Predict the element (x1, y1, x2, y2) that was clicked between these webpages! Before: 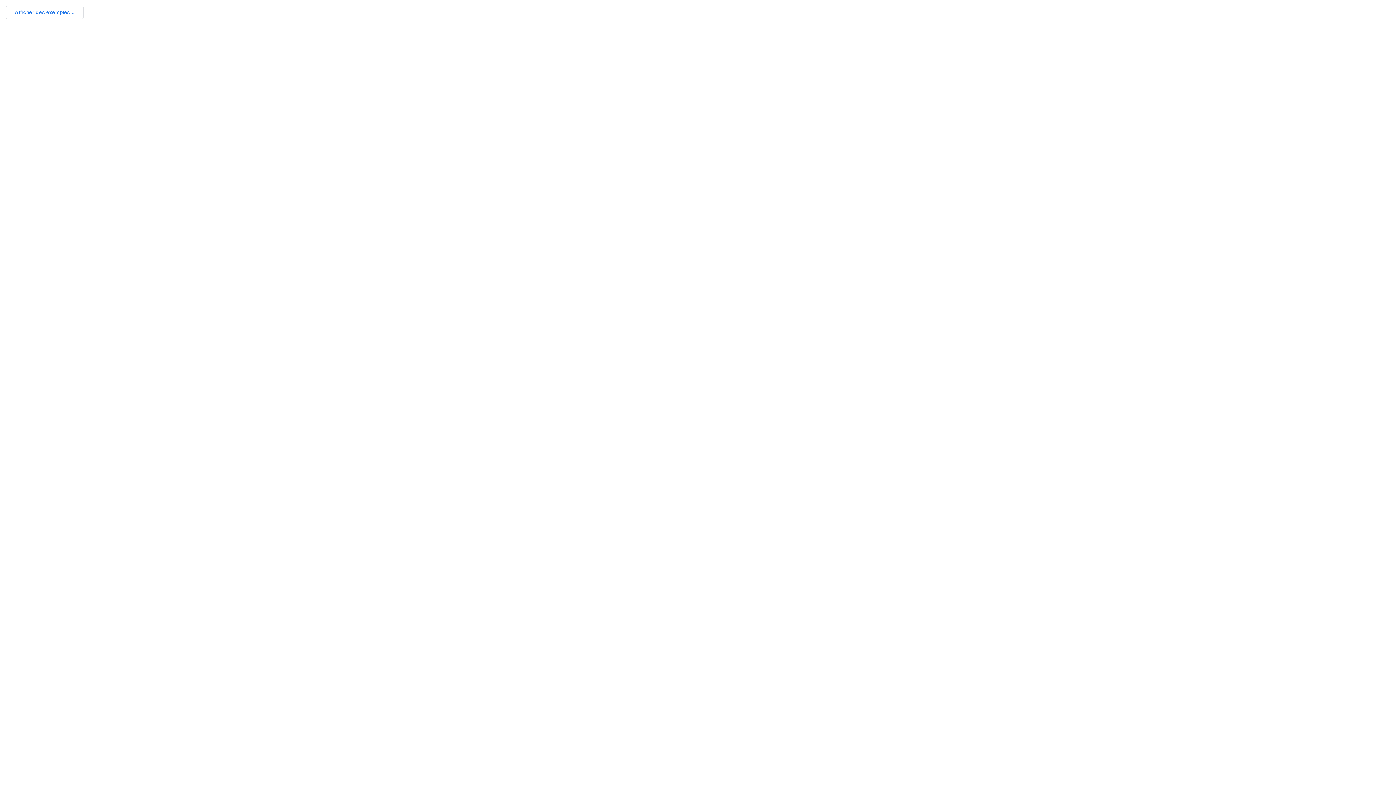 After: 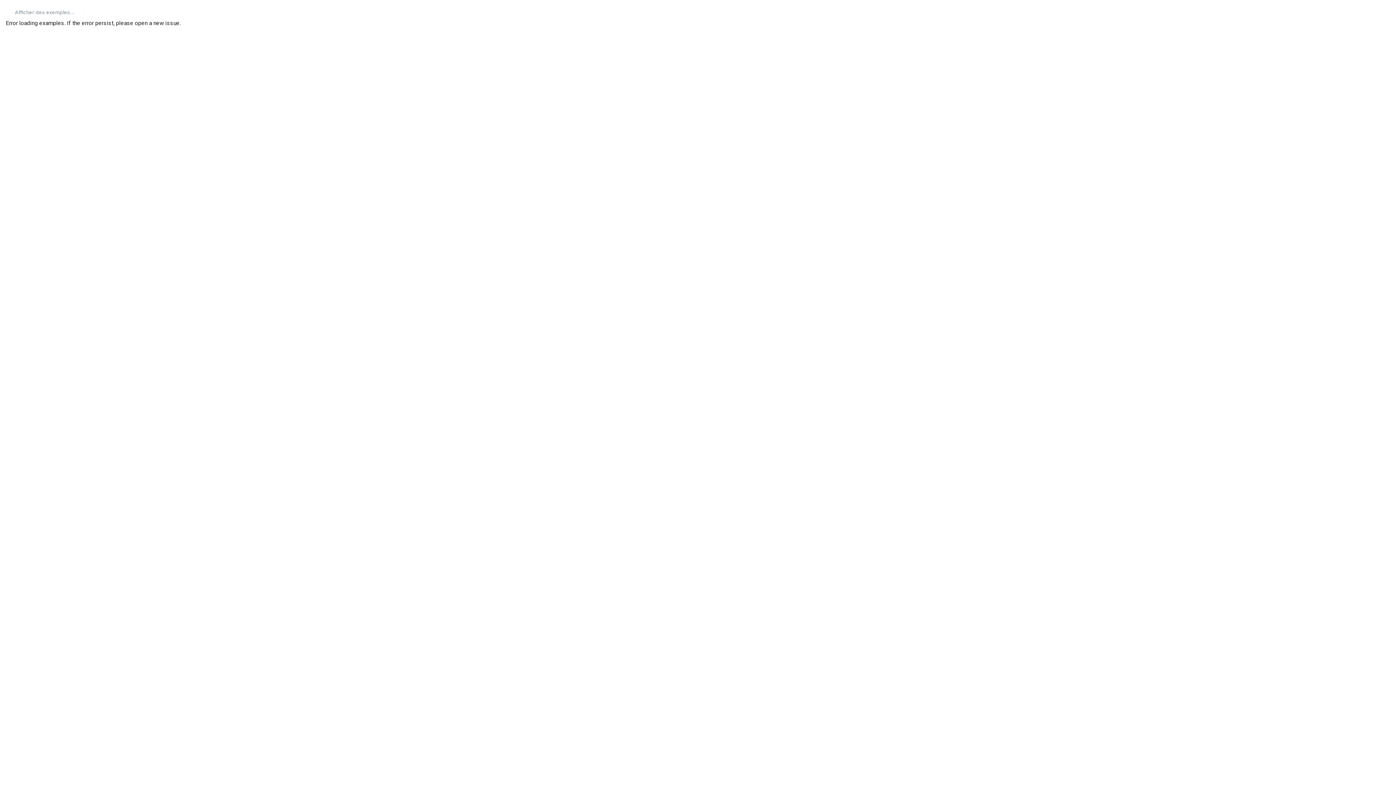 Action: bbox: (5, 5, 83, 18) label: Afficher des exemples...